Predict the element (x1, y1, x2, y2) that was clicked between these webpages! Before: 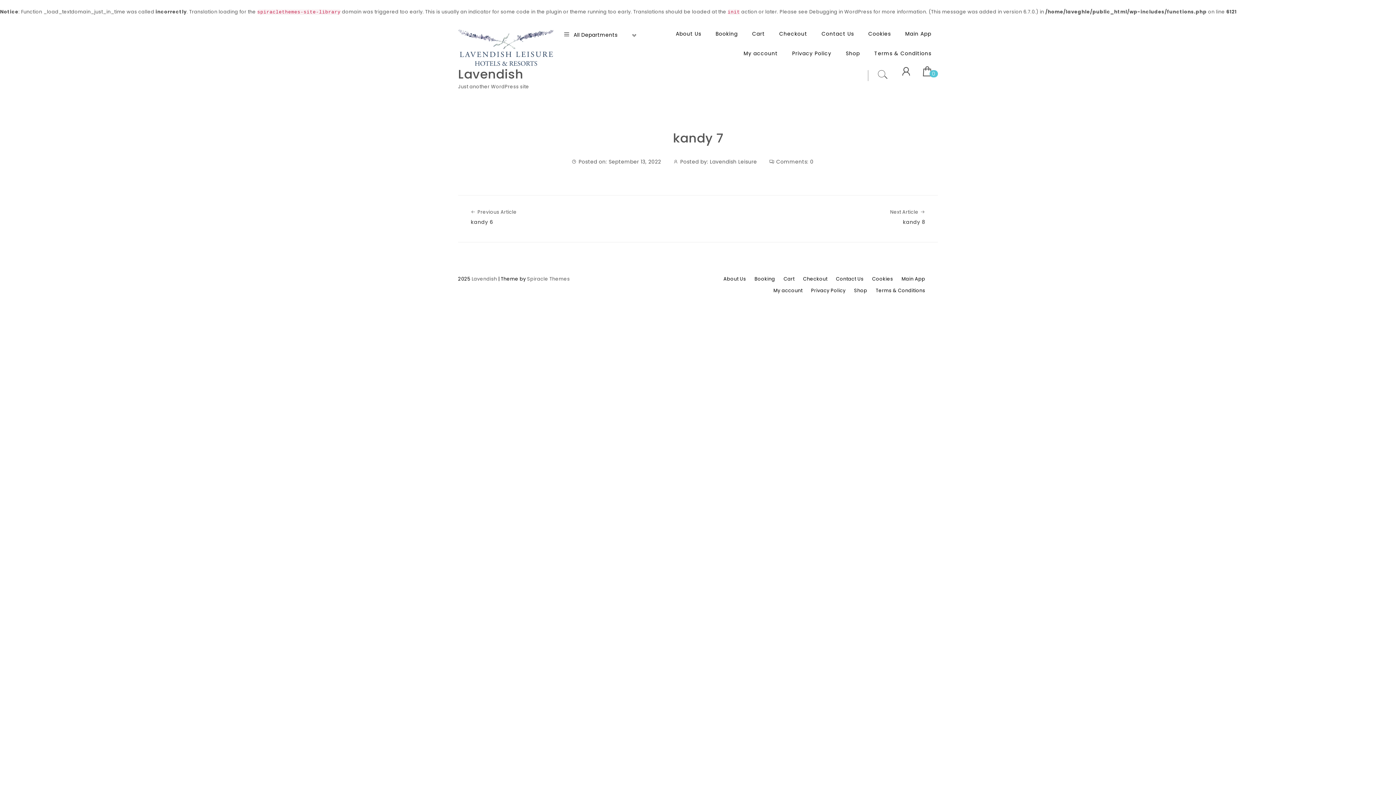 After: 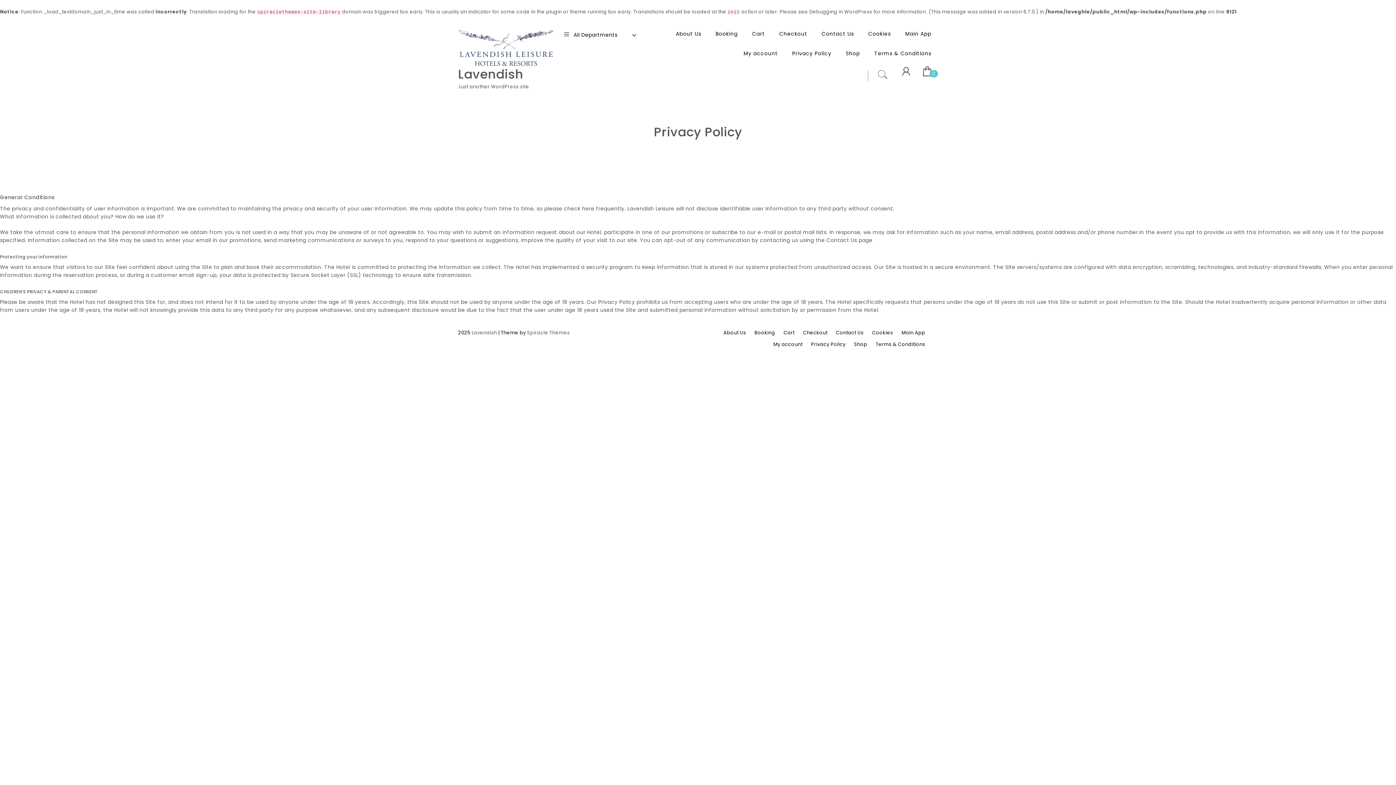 Action: label: Privacy Policy bbox: (785, 43, 838, 63)